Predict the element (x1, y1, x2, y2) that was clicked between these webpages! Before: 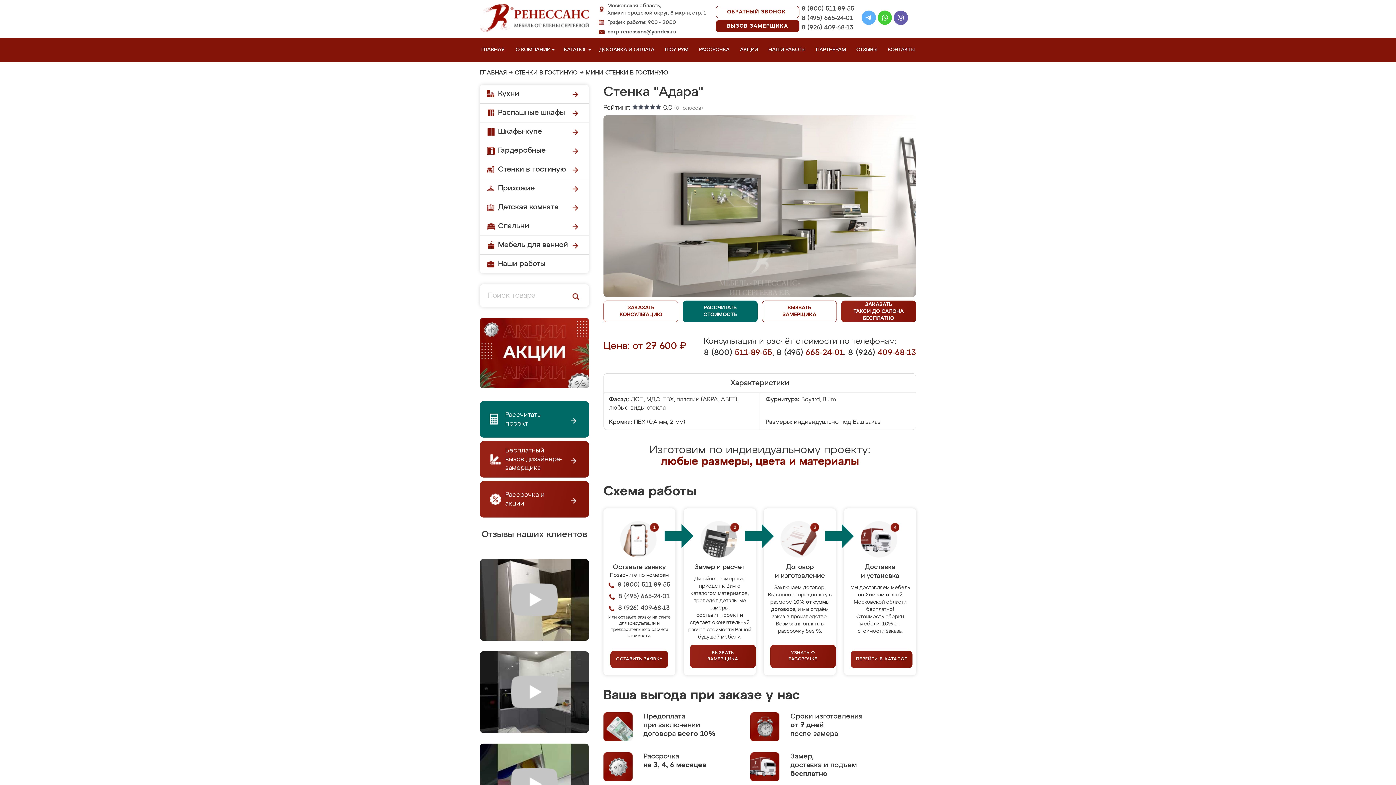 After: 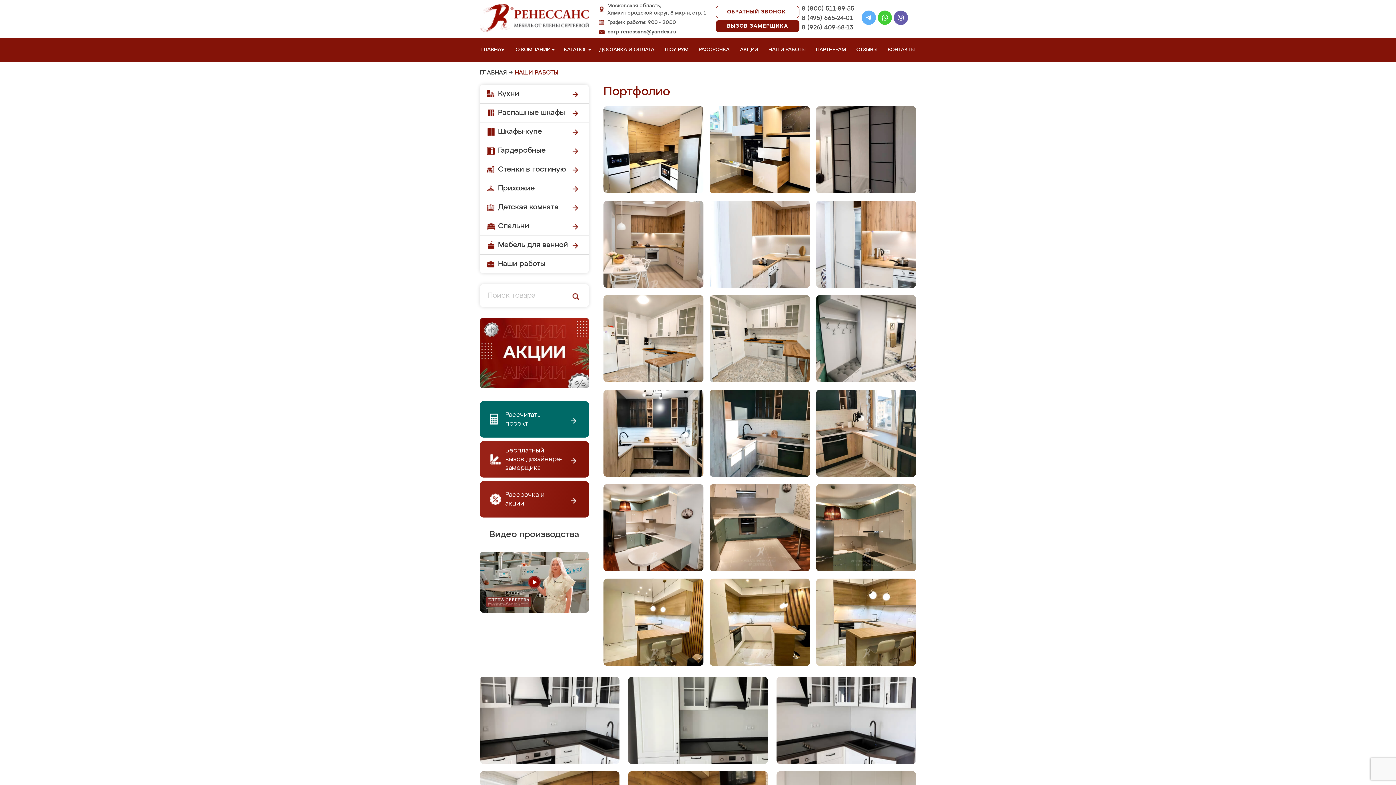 Action: label: Наши работы bbox: (480, 254, 589, 273)